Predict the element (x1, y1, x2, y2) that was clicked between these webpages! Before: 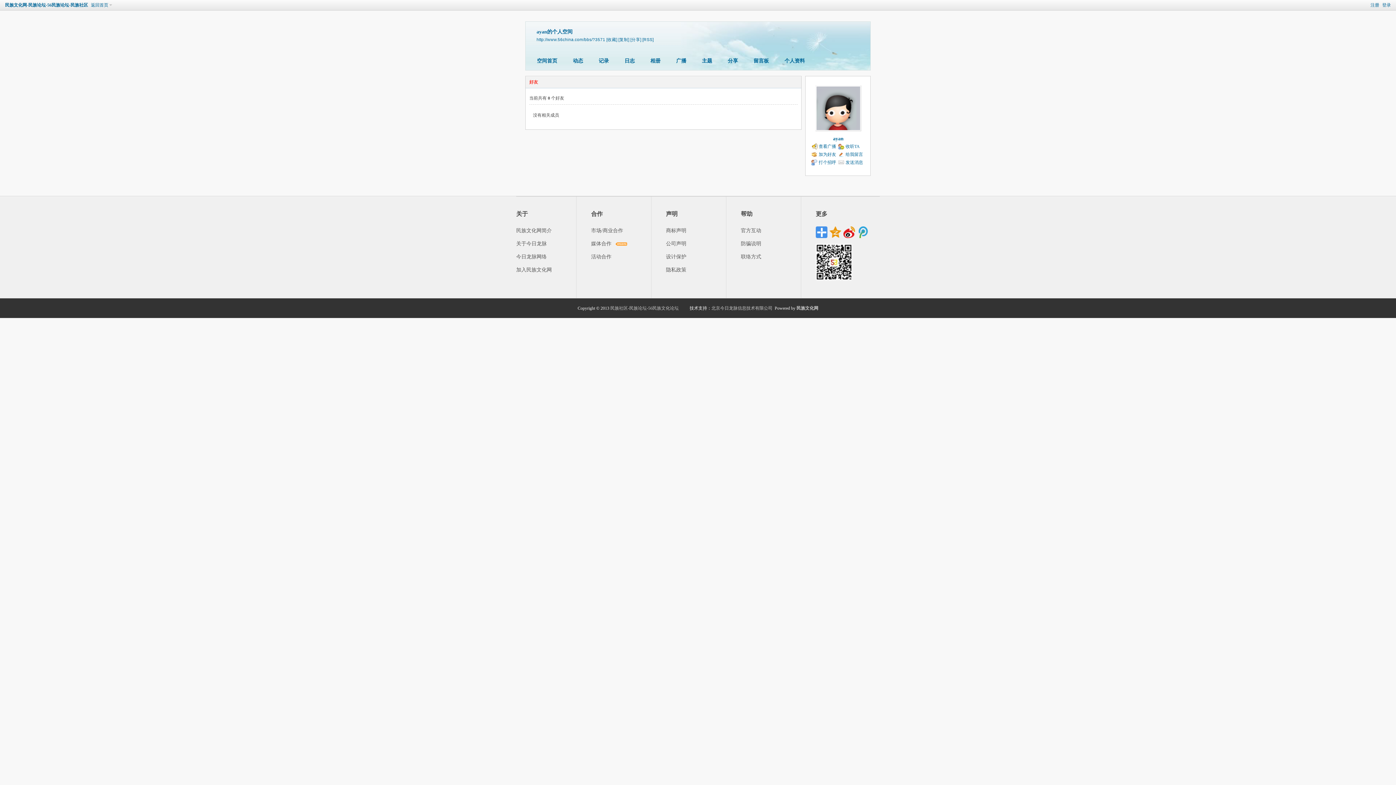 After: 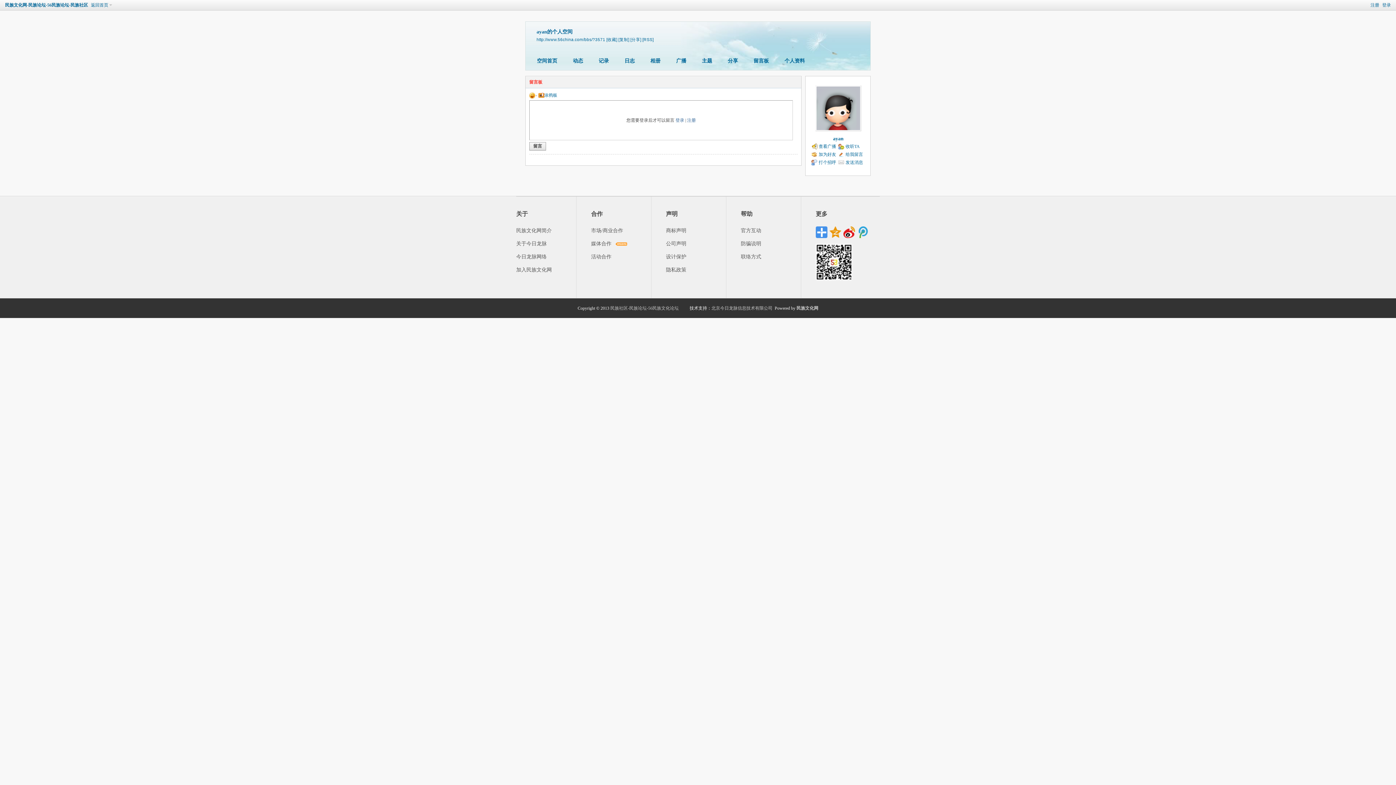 Action: bbox: (838, 151, 863, 157) label: 给我留言